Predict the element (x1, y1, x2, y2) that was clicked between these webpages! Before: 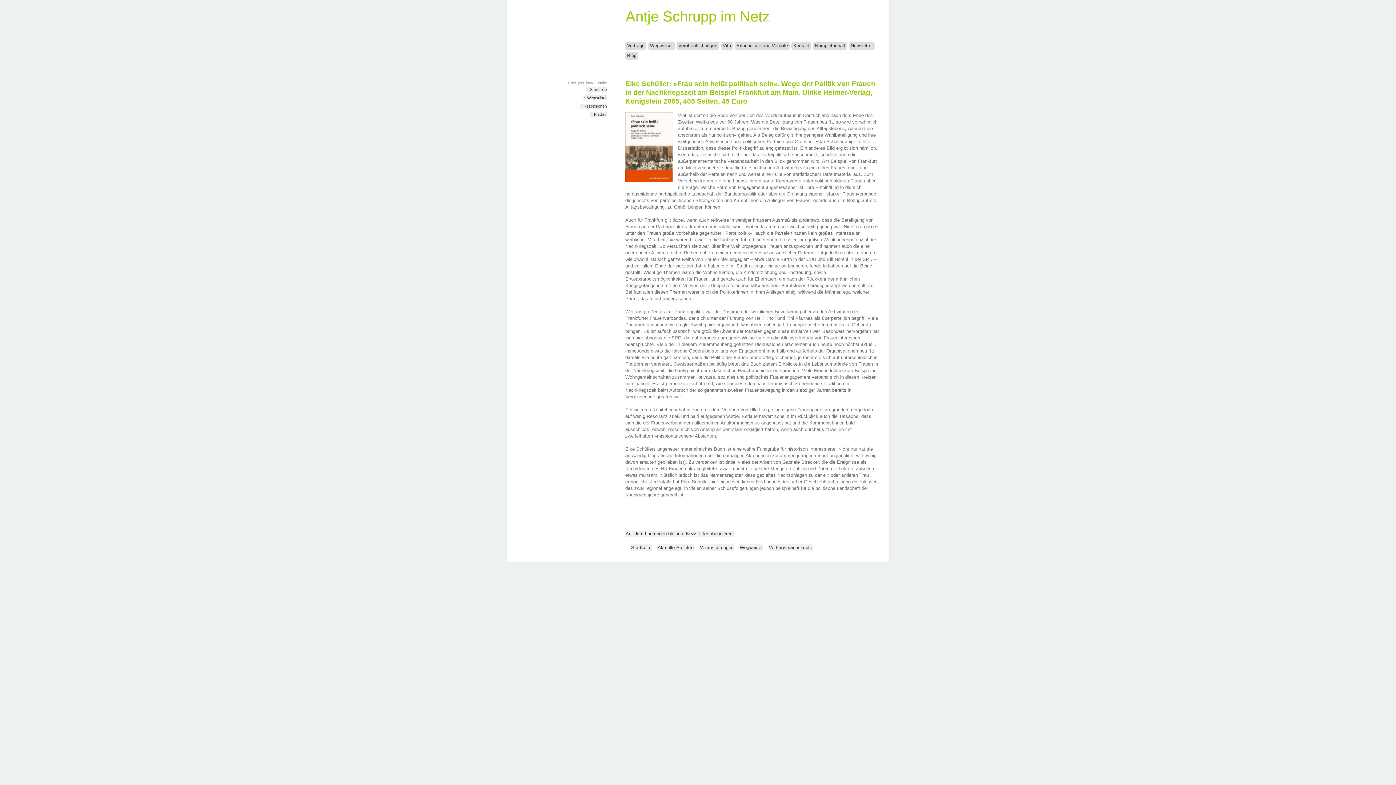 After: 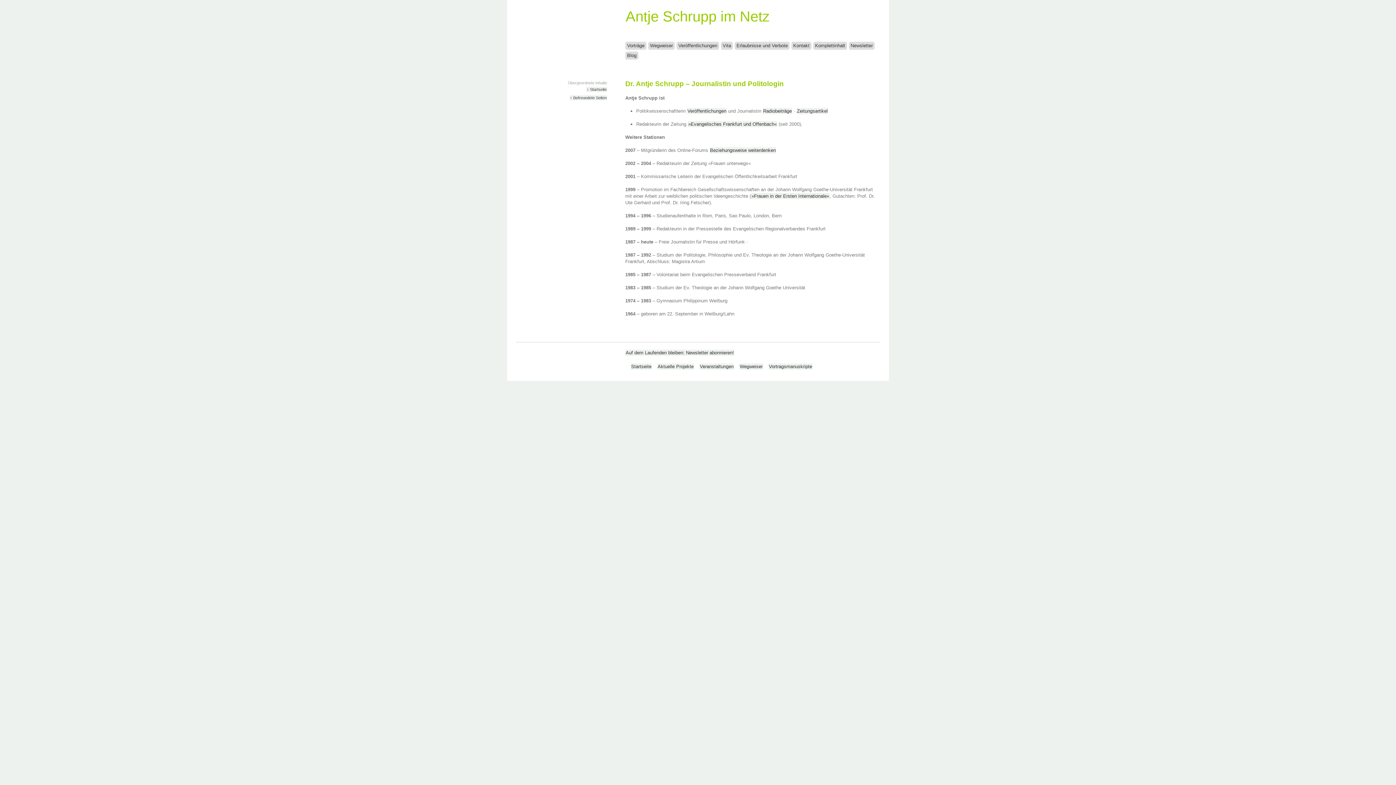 Action: label: Vita bbox: (721, 41, 733, 49)